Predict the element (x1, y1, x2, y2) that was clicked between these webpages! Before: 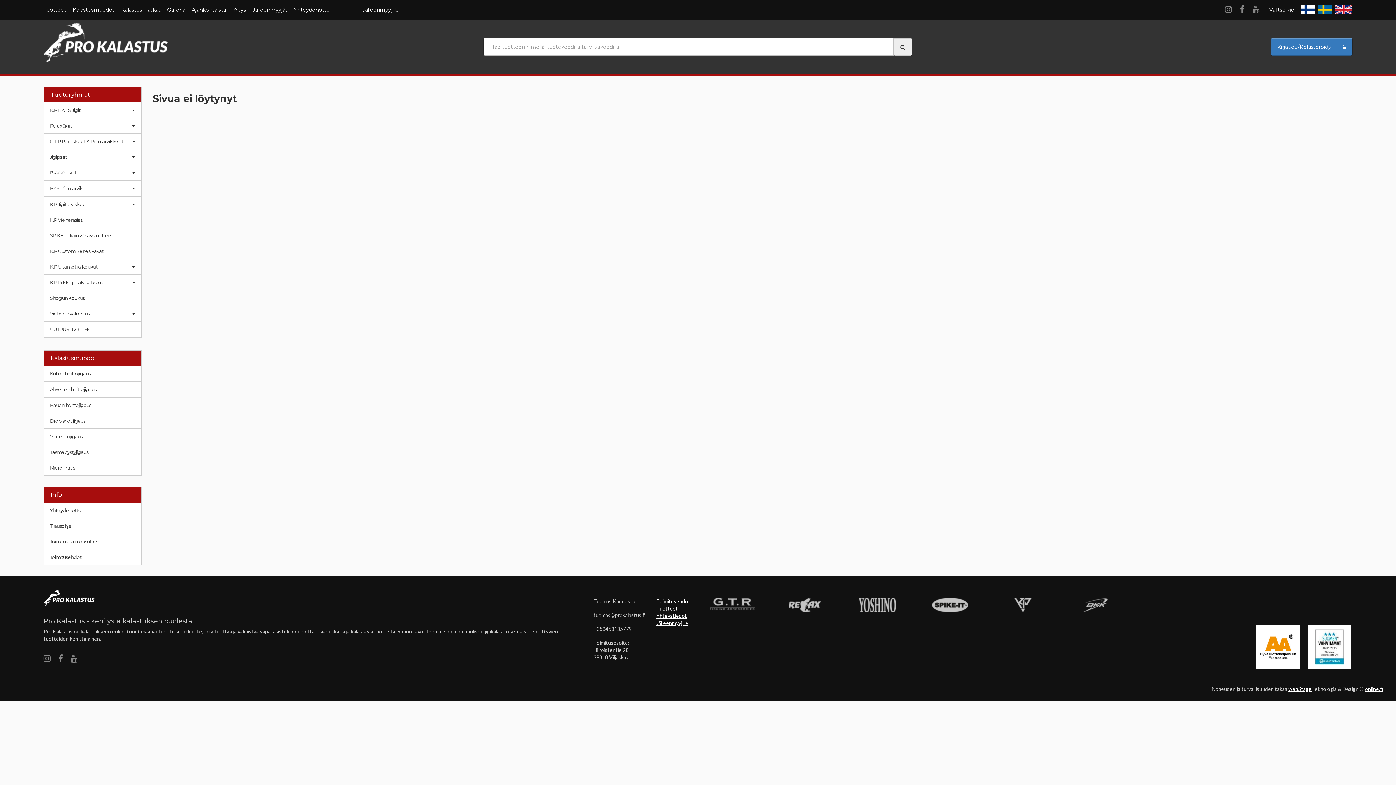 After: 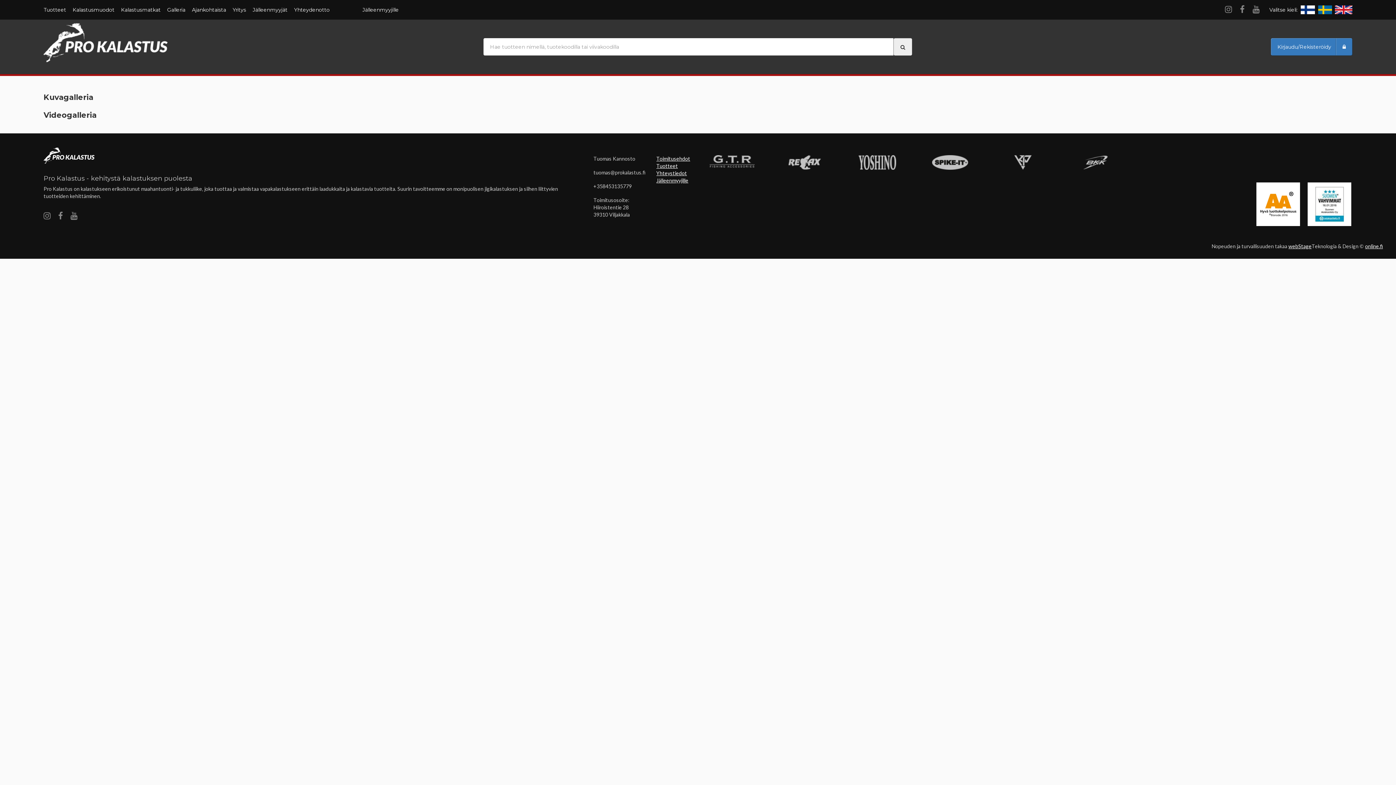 Action: bbox: (167, 0, 185, 19) label: Galleria